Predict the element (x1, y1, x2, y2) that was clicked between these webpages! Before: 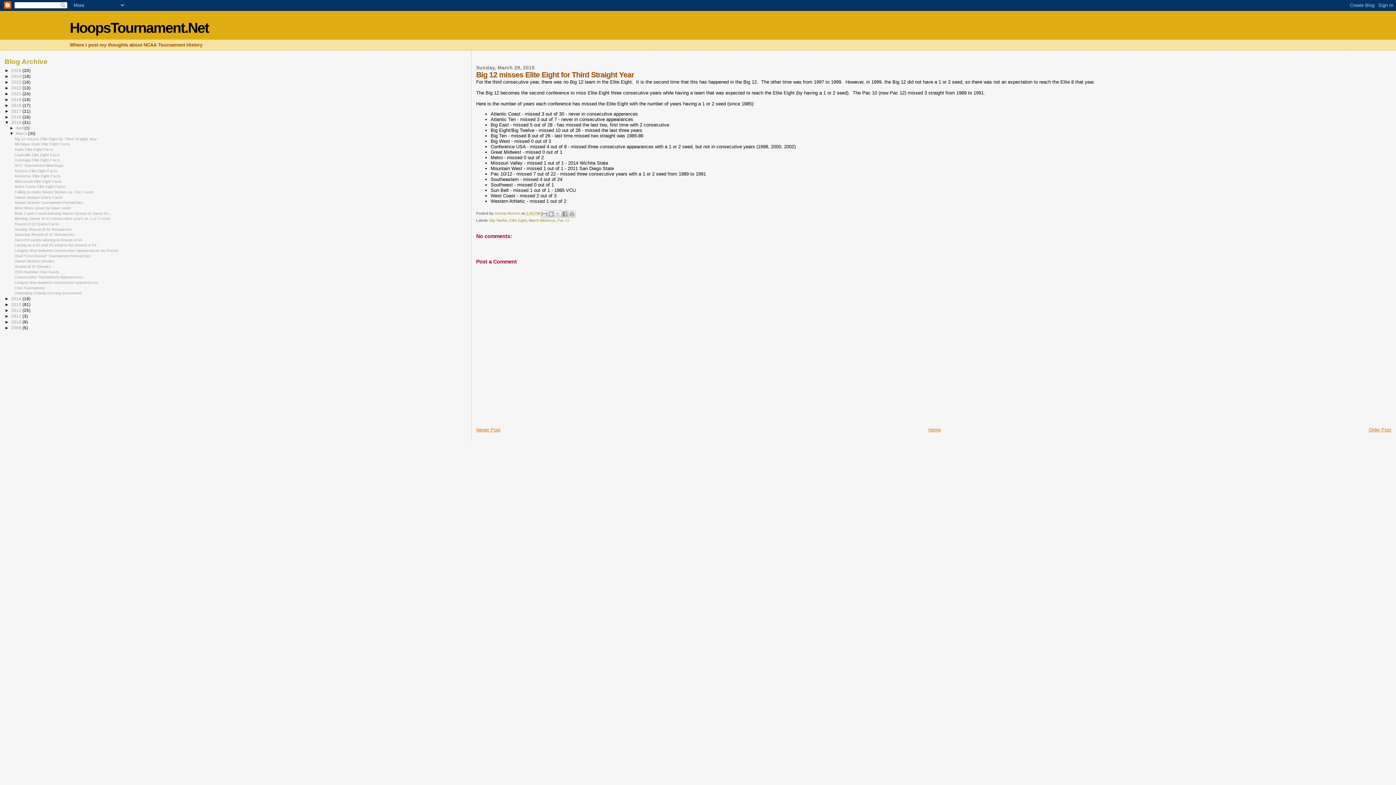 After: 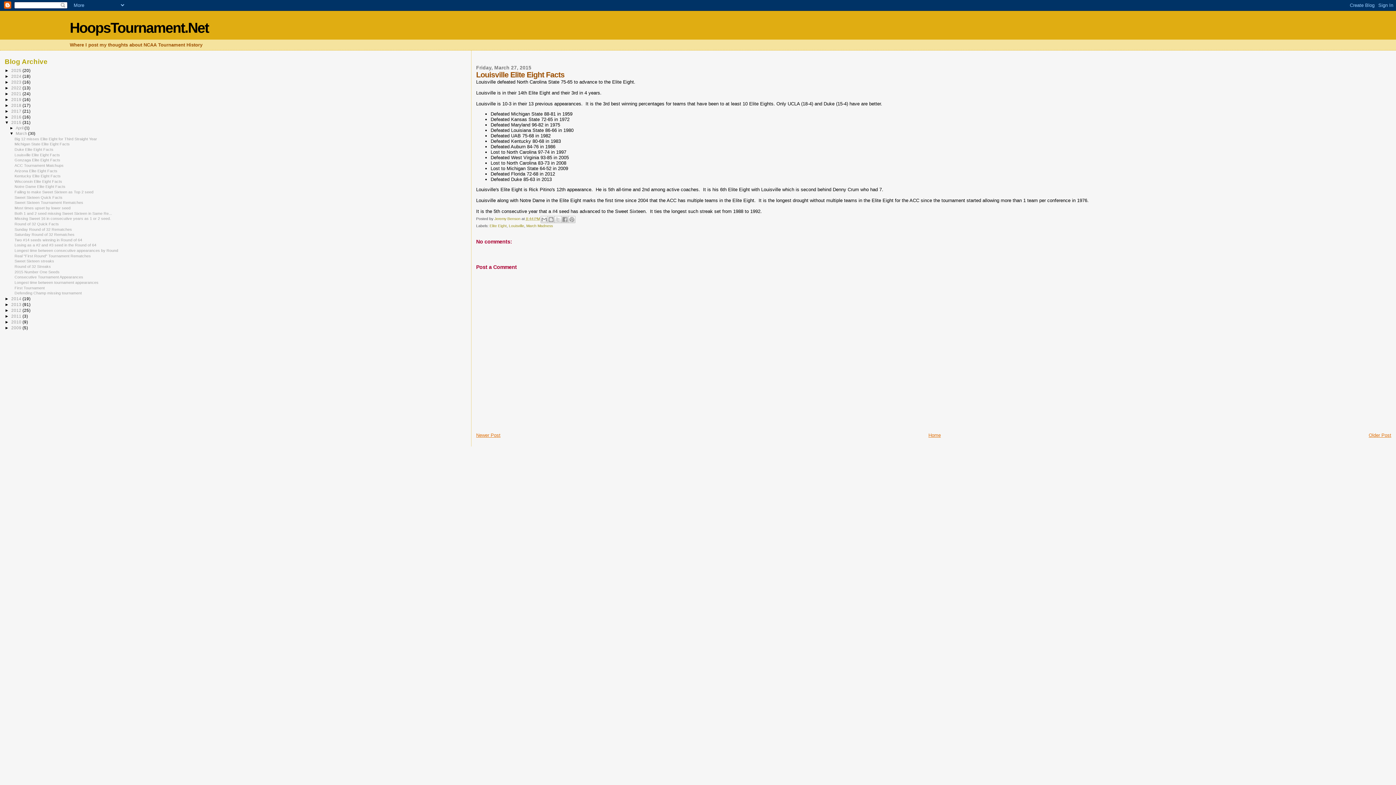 Action: label: Louisville Elite Eight Facts bbox: (14, 152, 60, 156)